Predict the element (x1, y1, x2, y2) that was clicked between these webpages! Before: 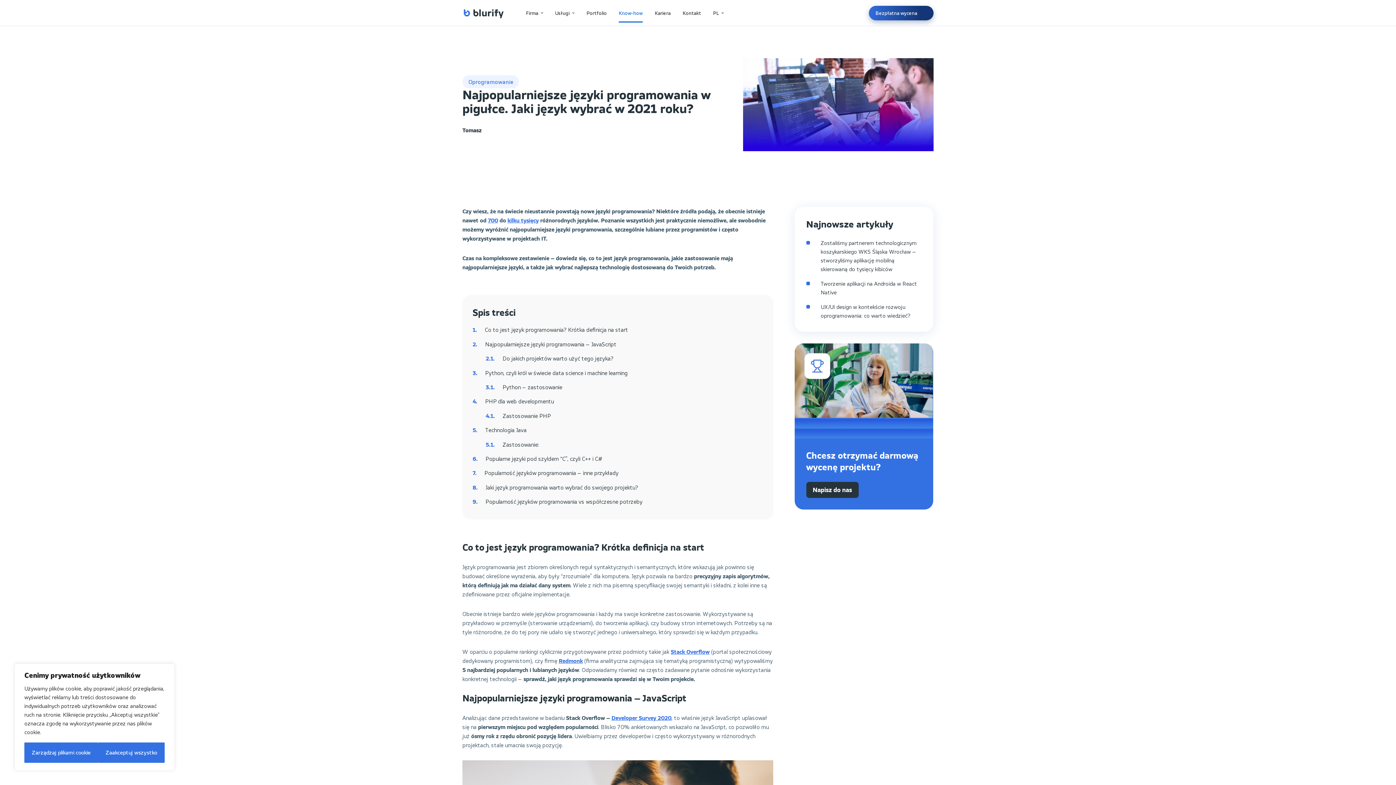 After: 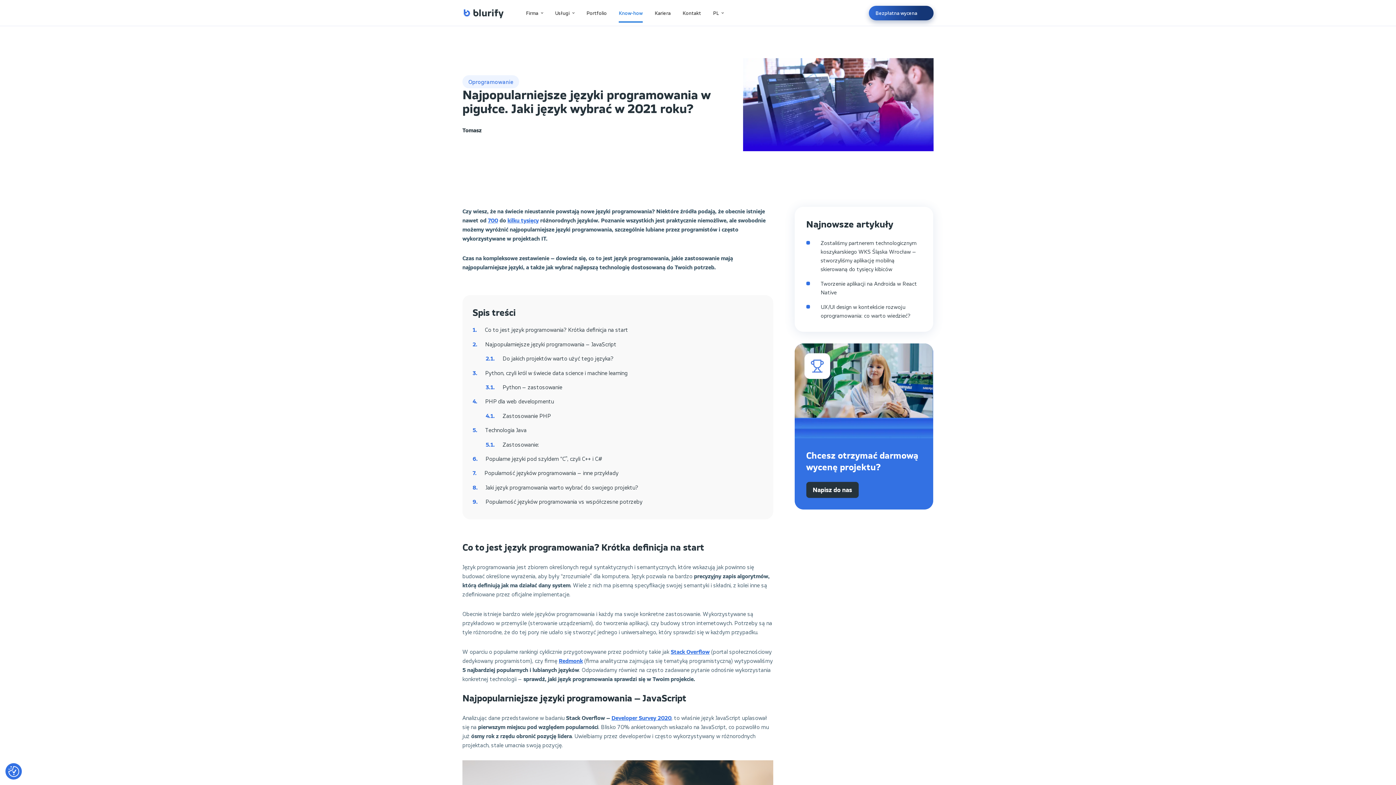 Action: label: Zaakceptuj wszystko bbox: (98, 742, 164, 763)